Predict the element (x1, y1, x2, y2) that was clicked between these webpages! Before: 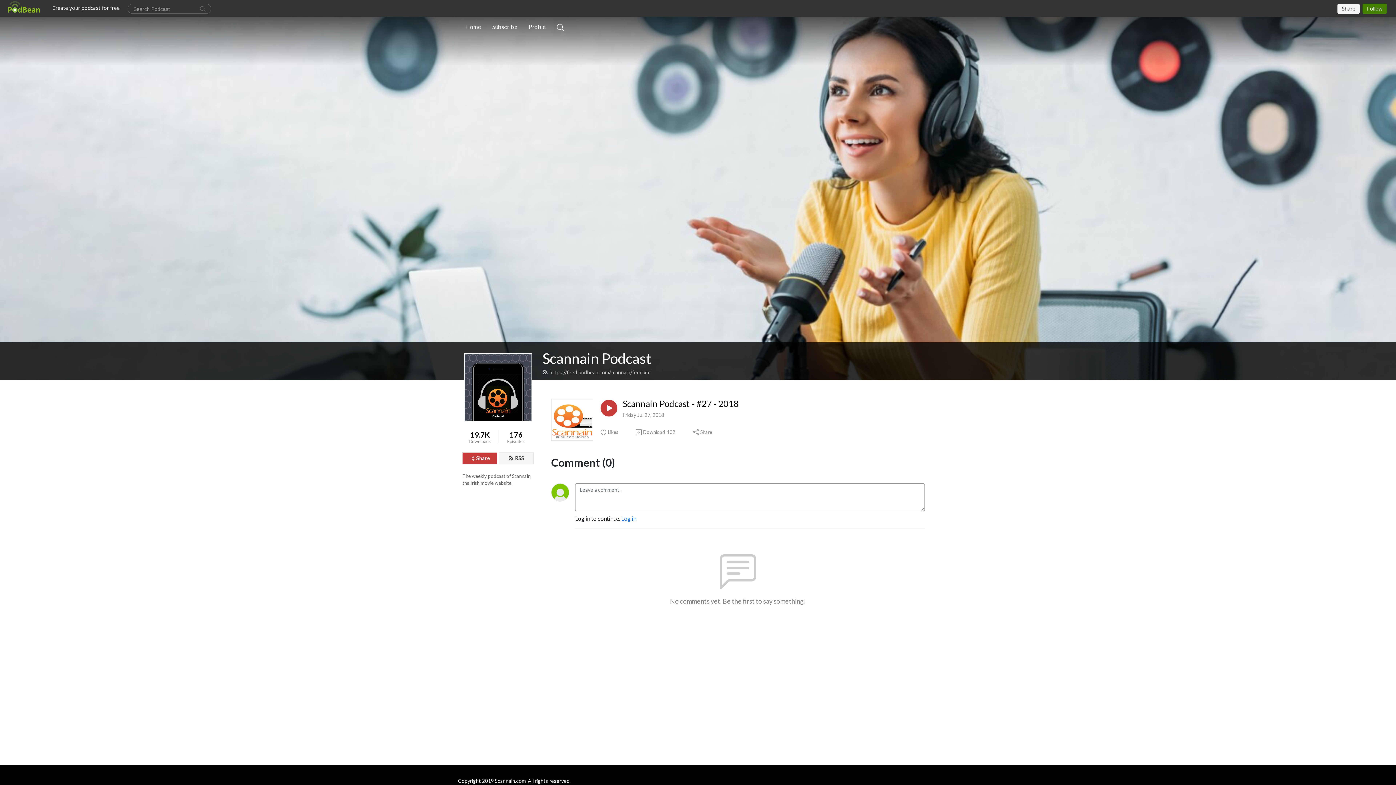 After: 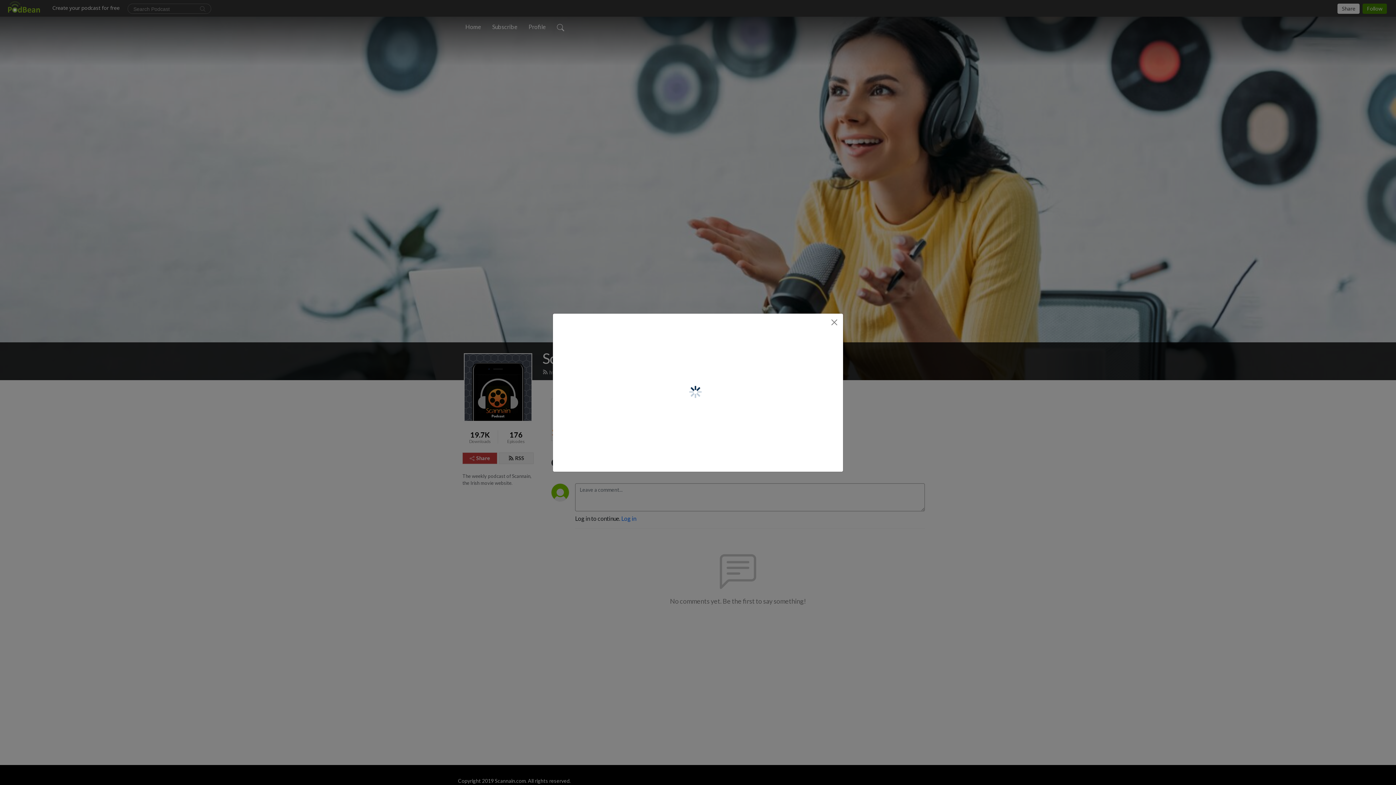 Action: bbox: (462, 452, 497, 464) label: Share